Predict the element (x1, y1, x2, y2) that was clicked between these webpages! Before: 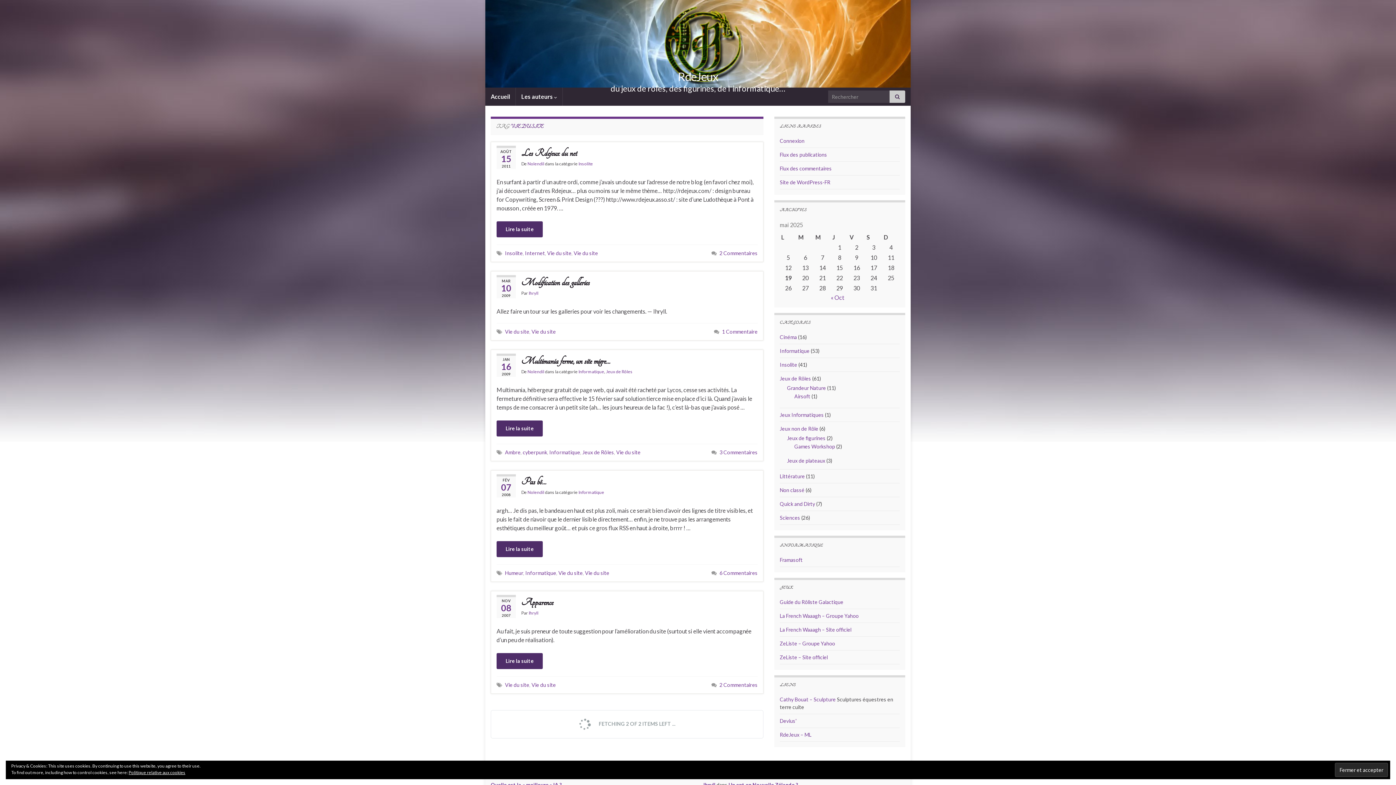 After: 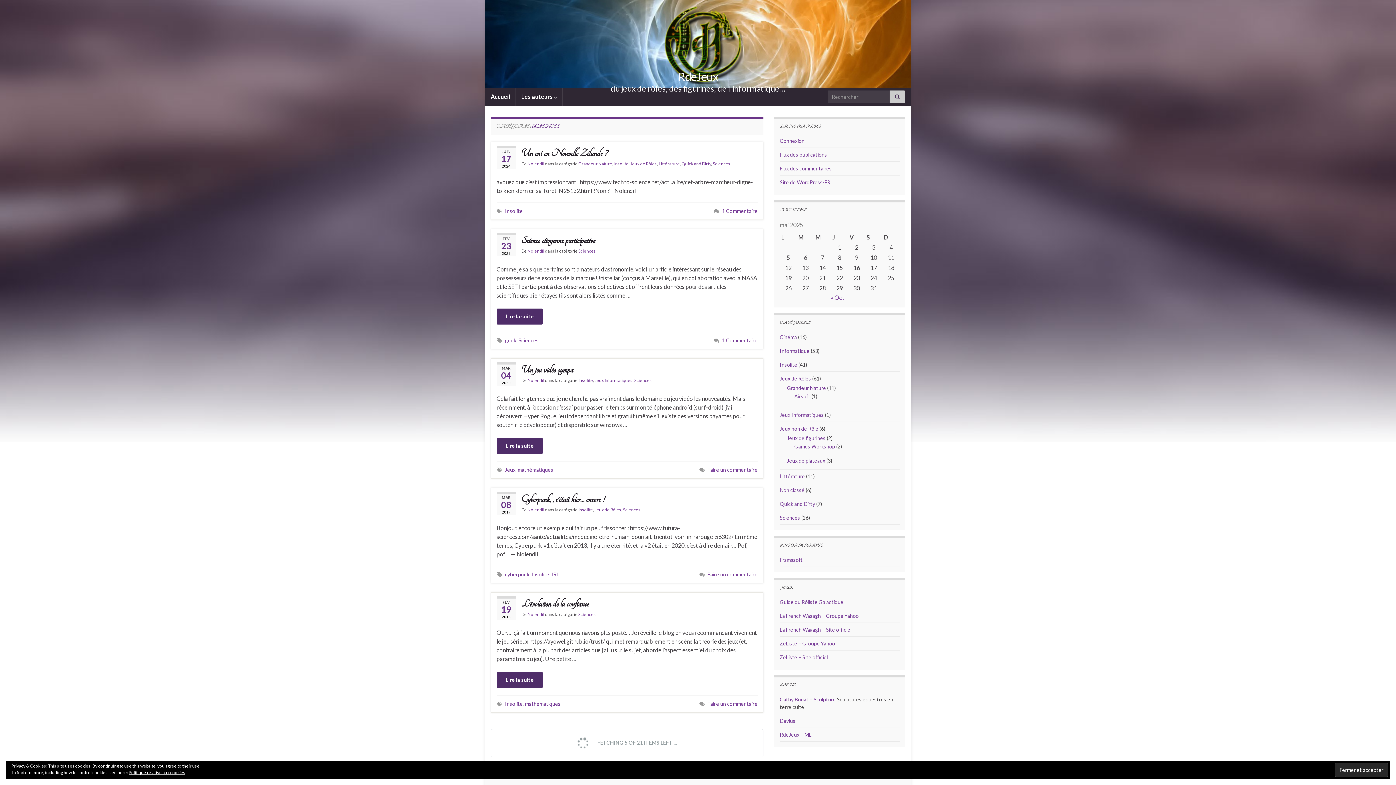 Action: label: Sciences bbox: (780, 515, 800, 521)